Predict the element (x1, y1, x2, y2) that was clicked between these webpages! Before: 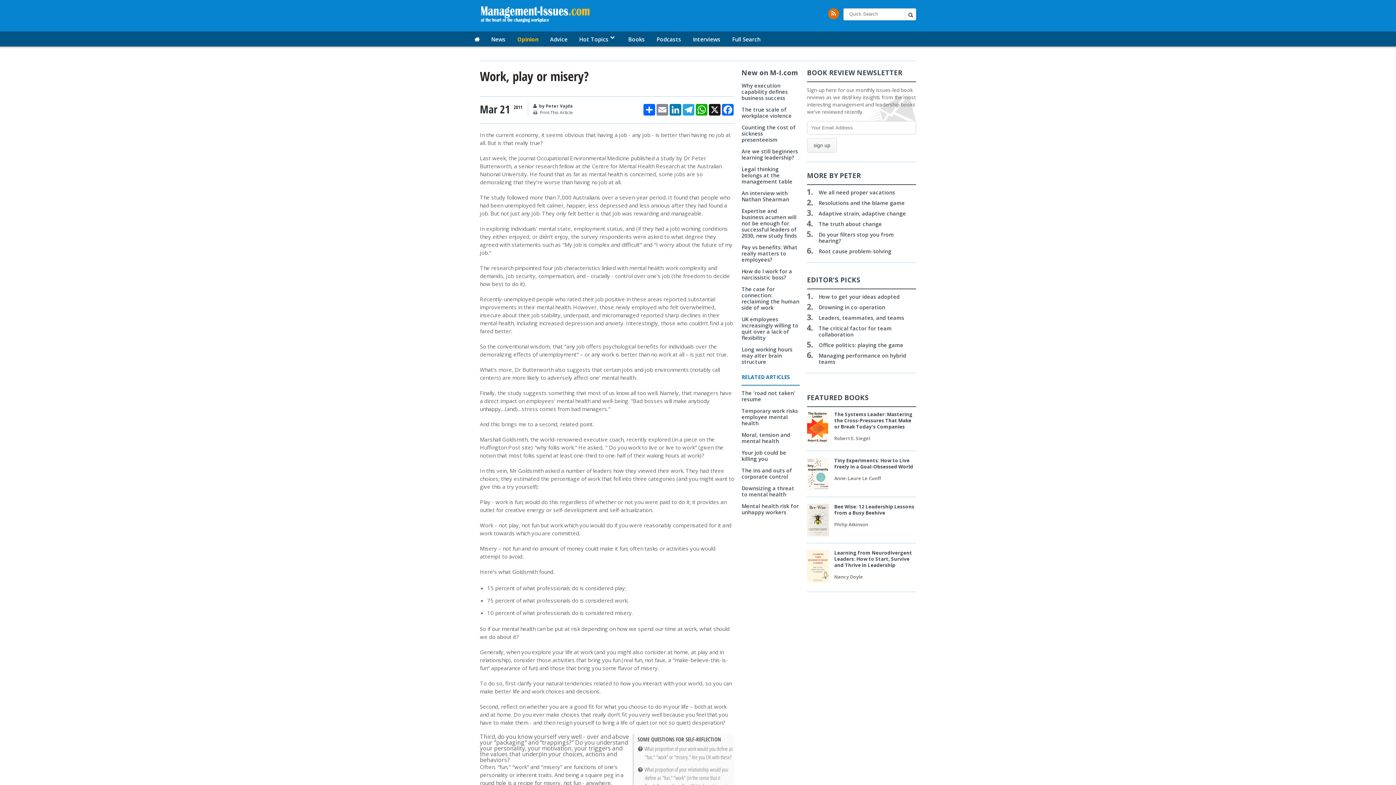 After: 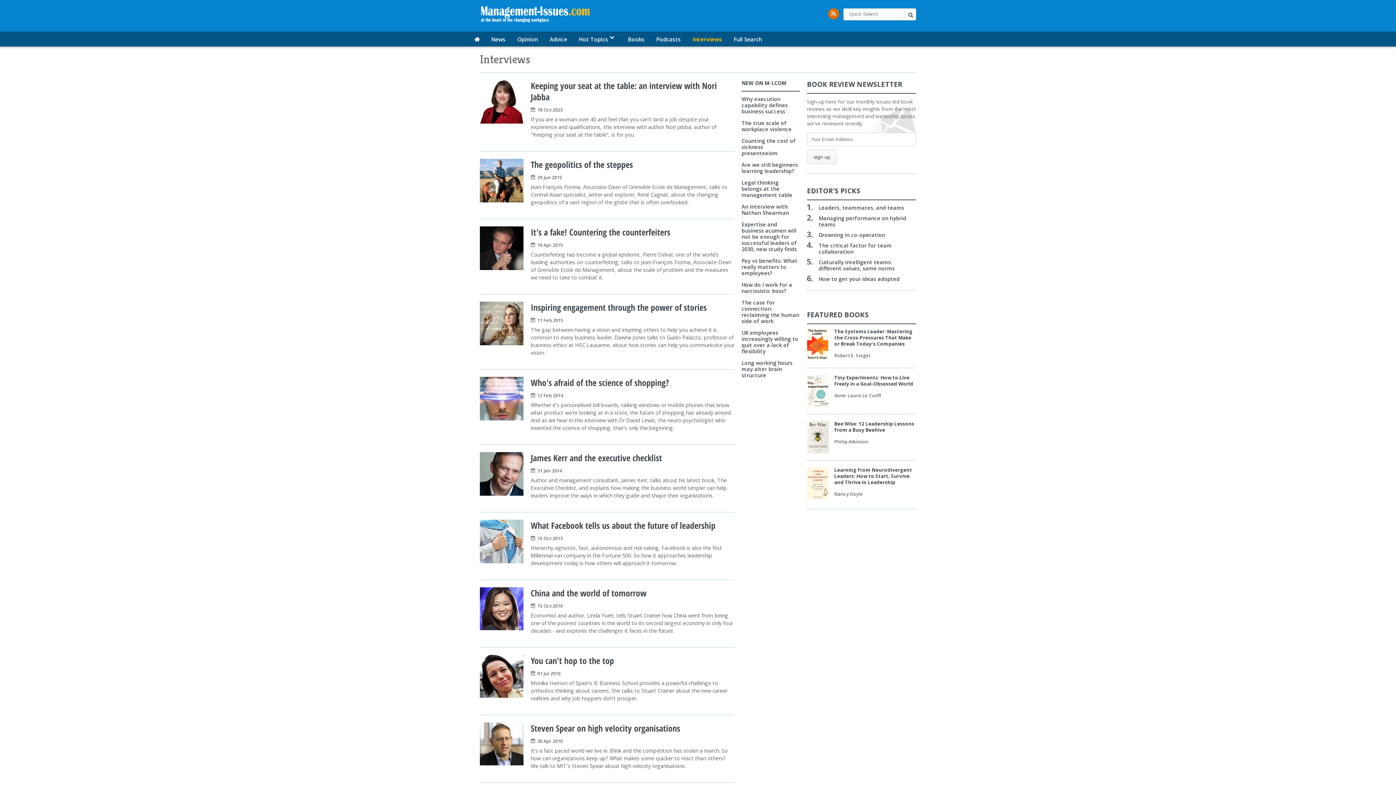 Action: bbox: (693, 32, 720, 46) label: Interviews